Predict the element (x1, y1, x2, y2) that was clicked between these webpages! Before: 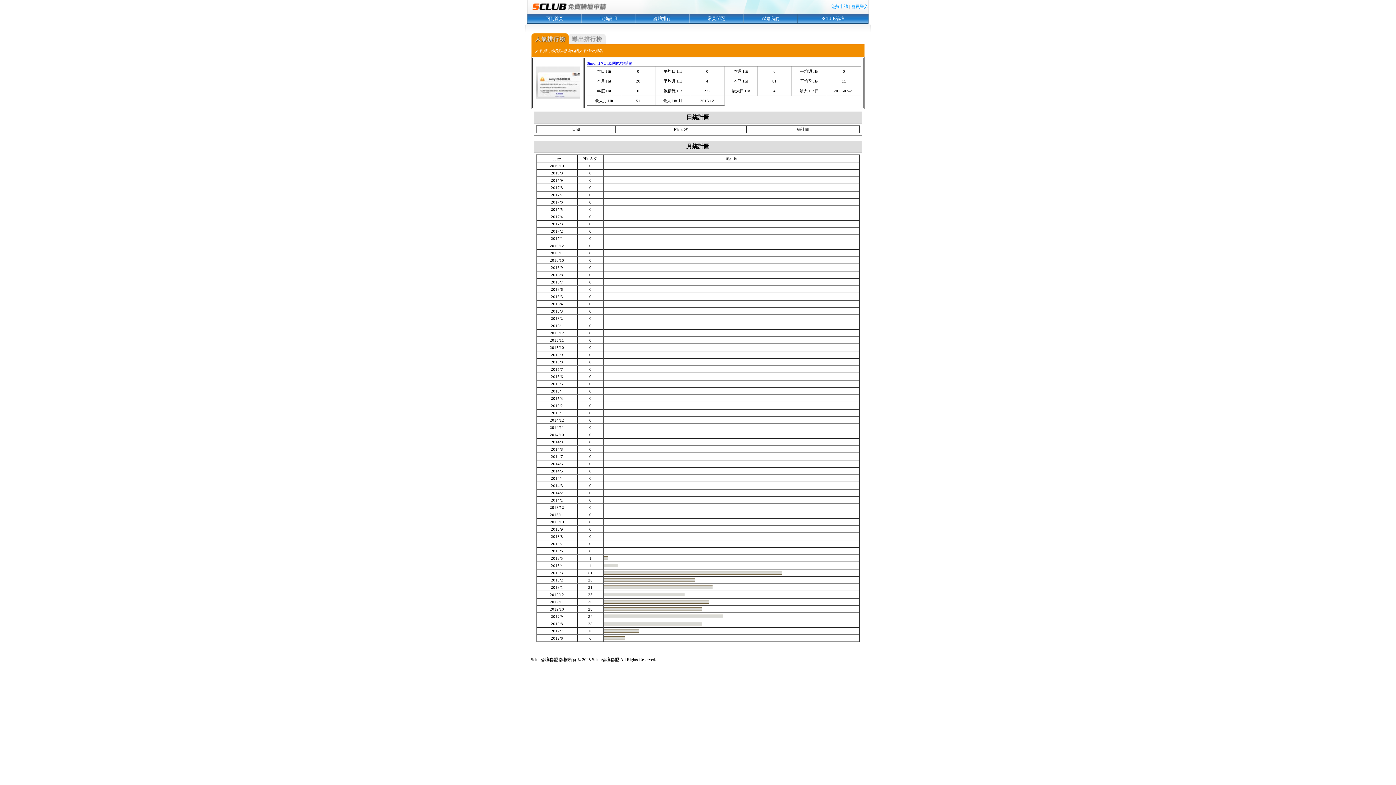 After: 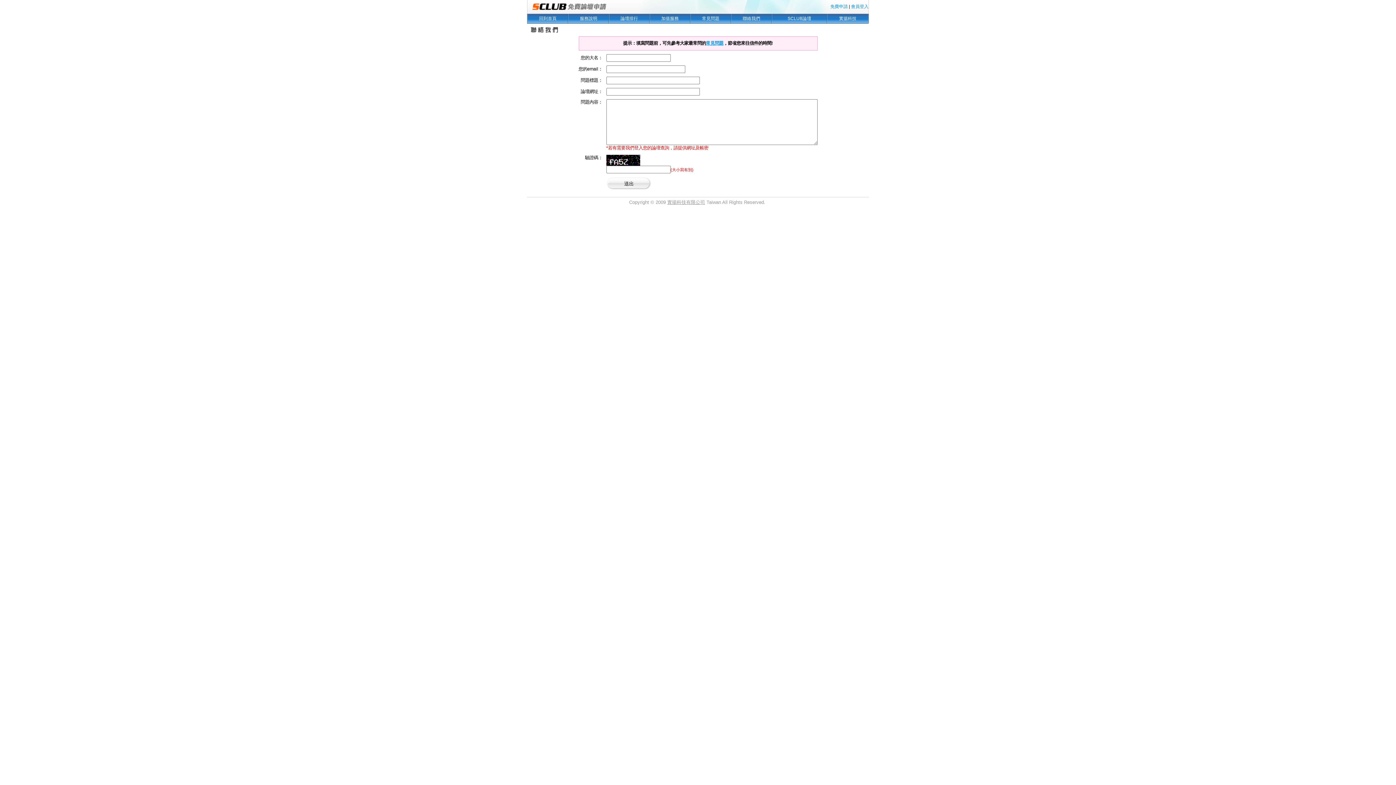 Action: bbox: (762, 16, 779, 21) label: 聯絡我們